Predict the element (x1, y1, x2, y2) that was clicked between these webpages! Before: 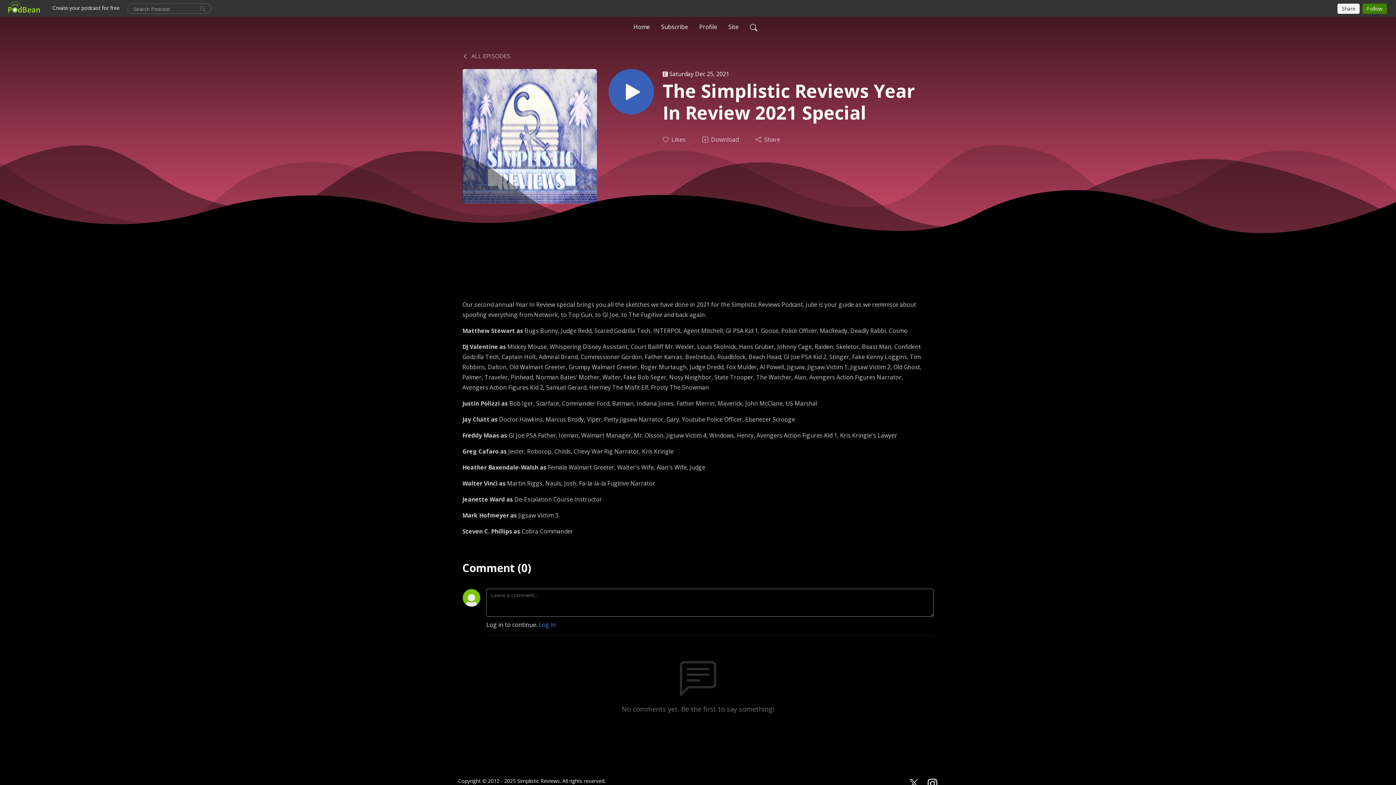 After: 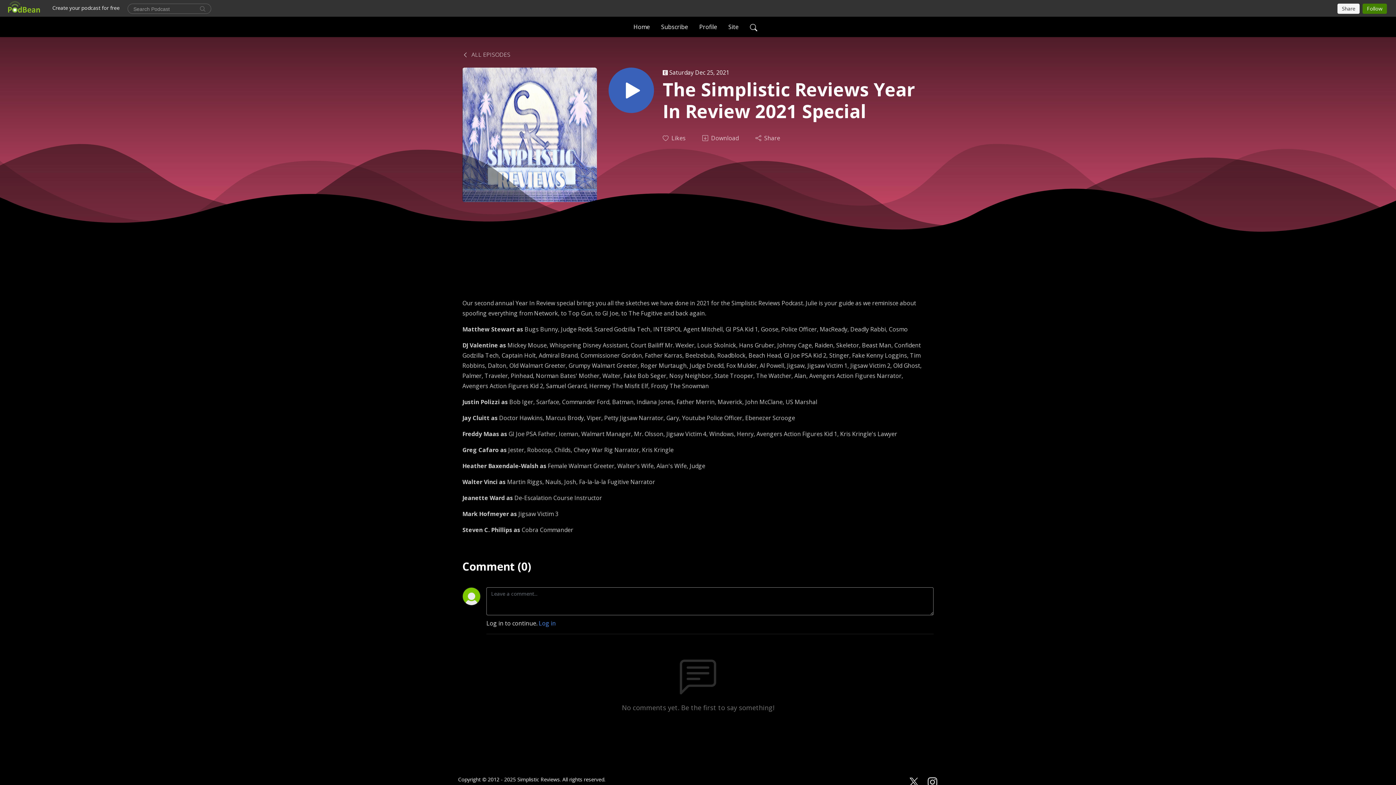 Action: bbox: (927, 779, 938, 787)